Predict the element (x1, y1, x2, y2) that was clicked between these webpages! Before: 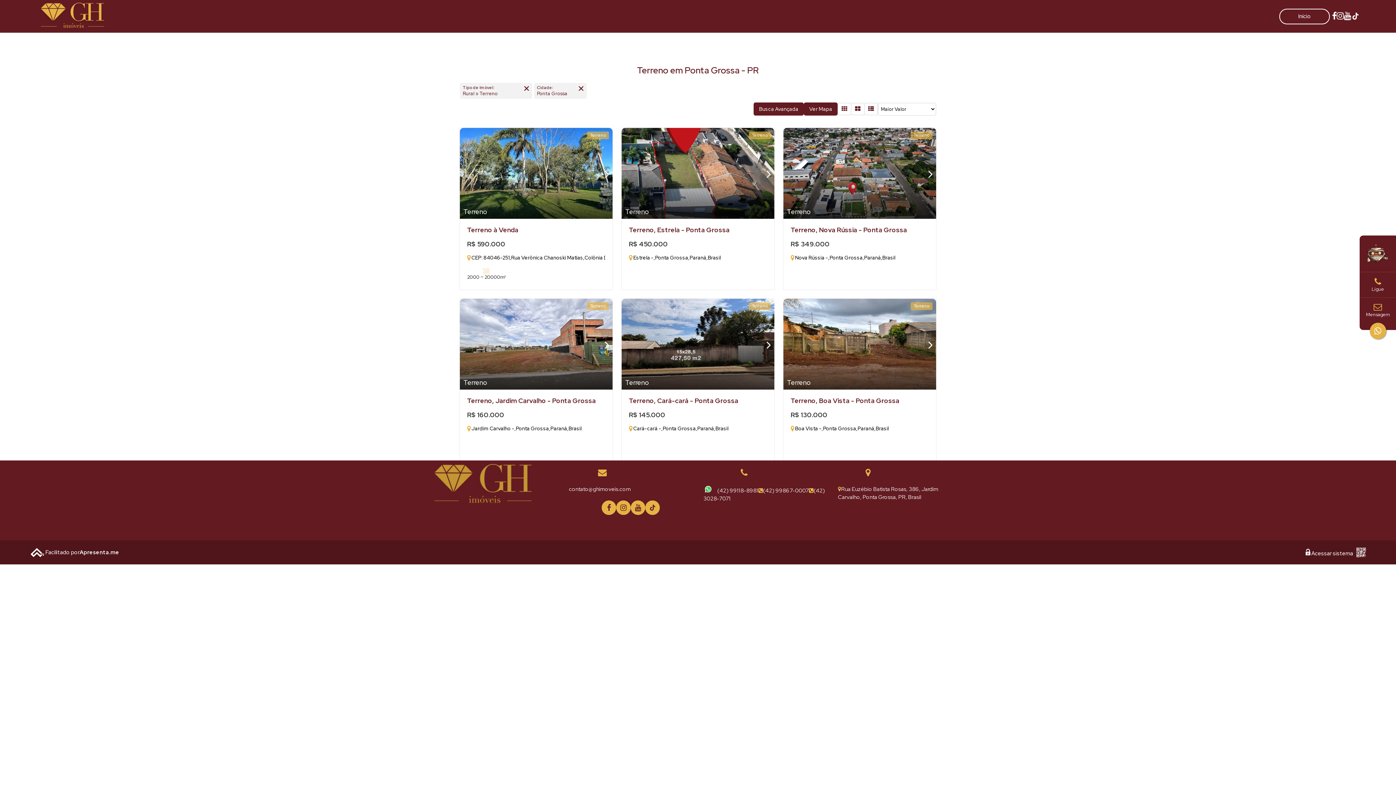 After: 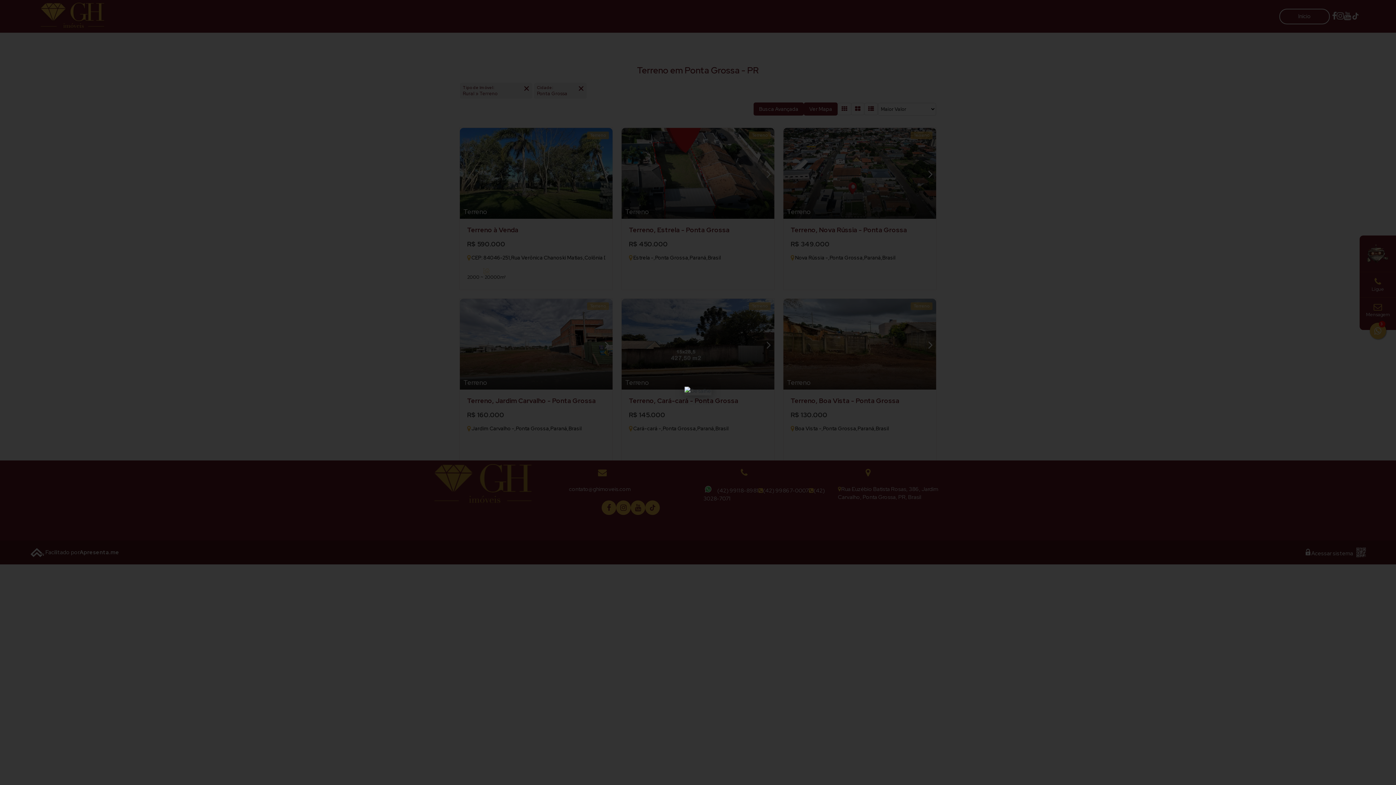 Action: label: QR code bbox: (1356, 548, 1366, 557)